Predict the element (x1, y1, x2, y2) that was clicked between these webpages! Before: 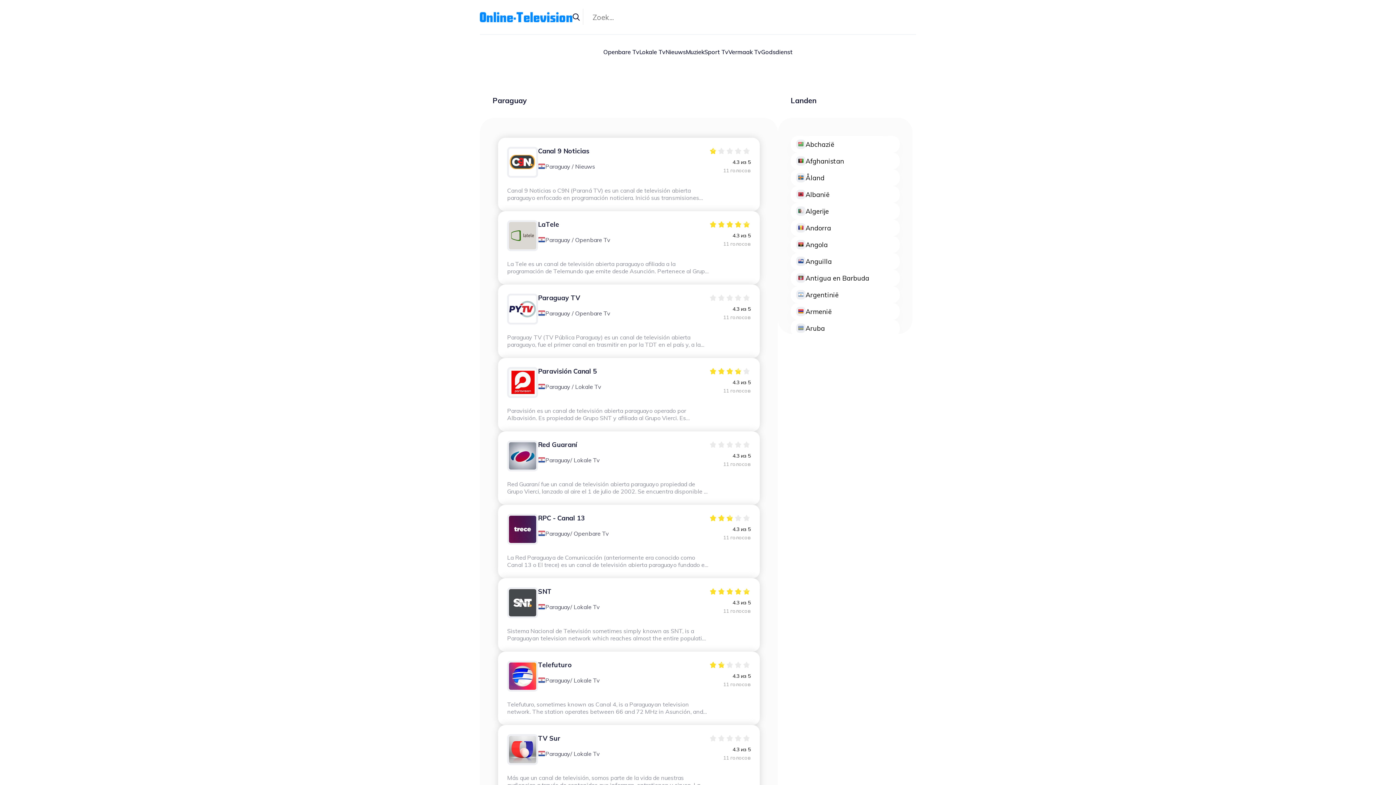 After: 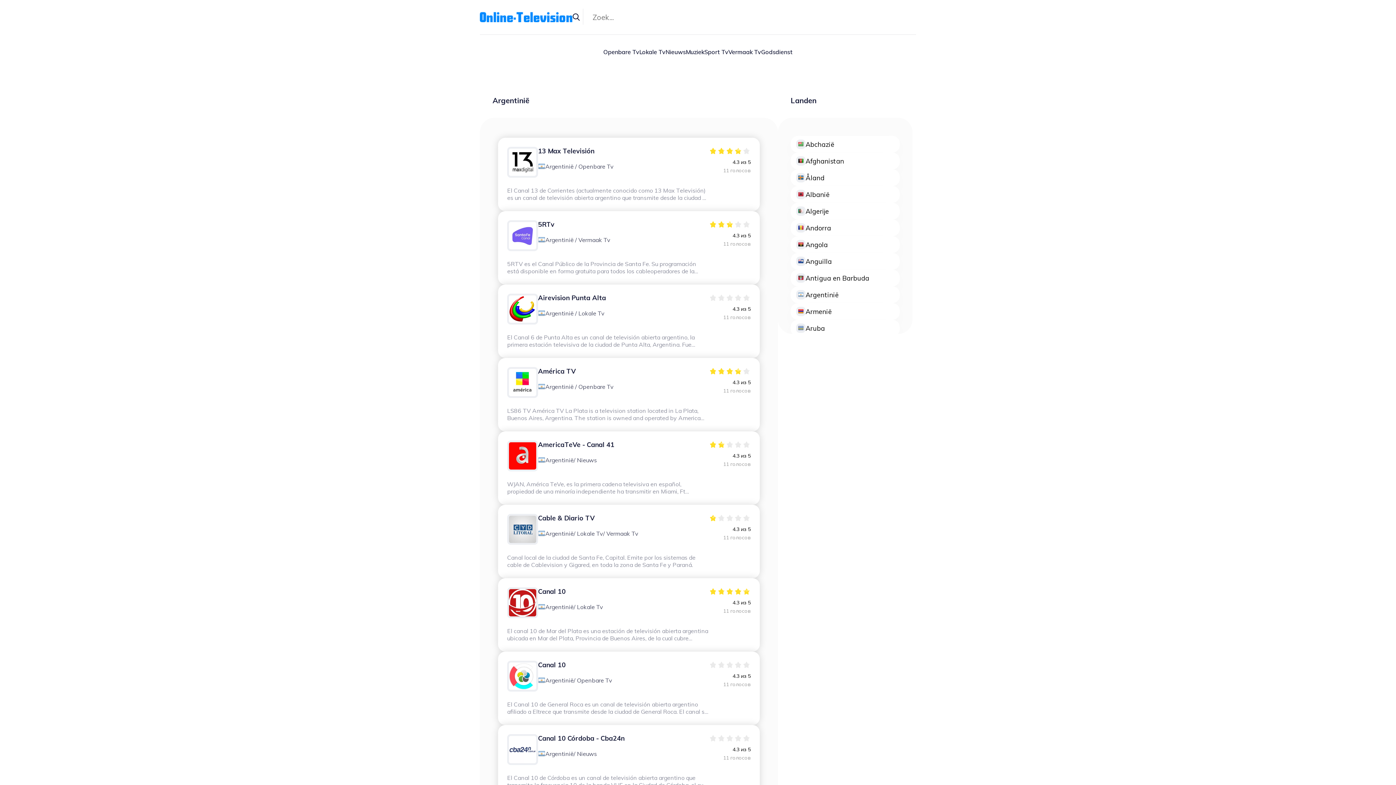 Action: bbox: (796, 290, 894, 299) label: Argentinië